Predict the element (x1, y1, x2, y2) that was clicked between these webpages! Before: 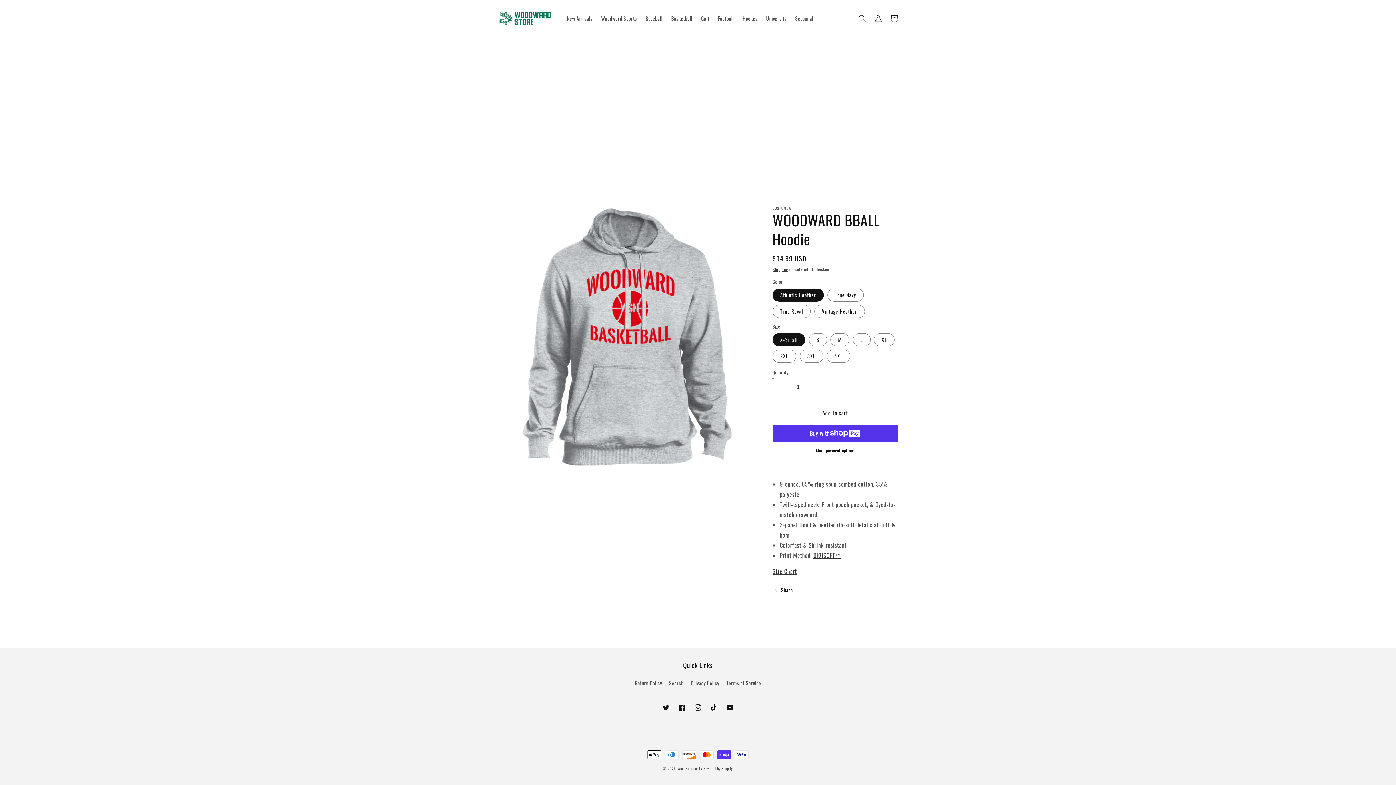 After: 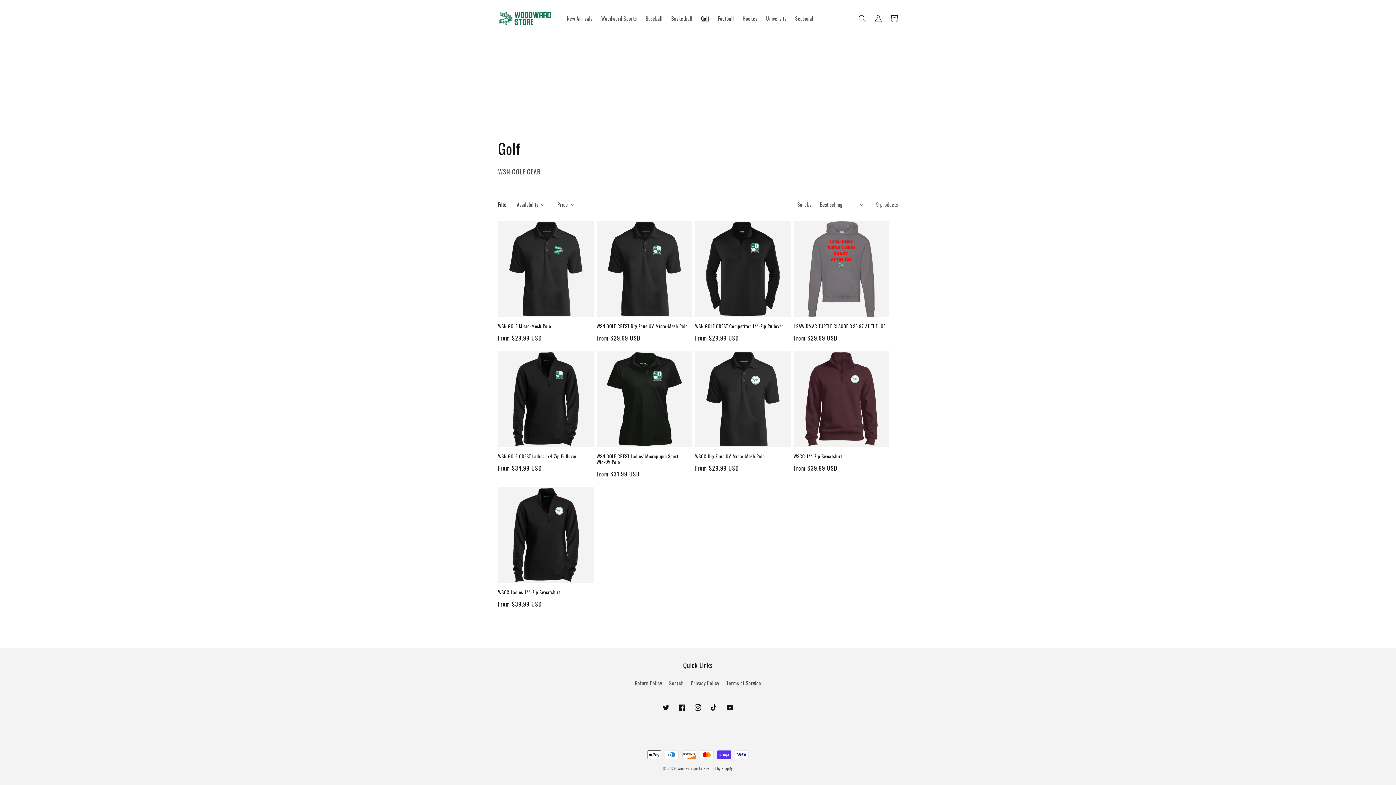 Action: bbox: (696, 10, 713, 26) label: Golf